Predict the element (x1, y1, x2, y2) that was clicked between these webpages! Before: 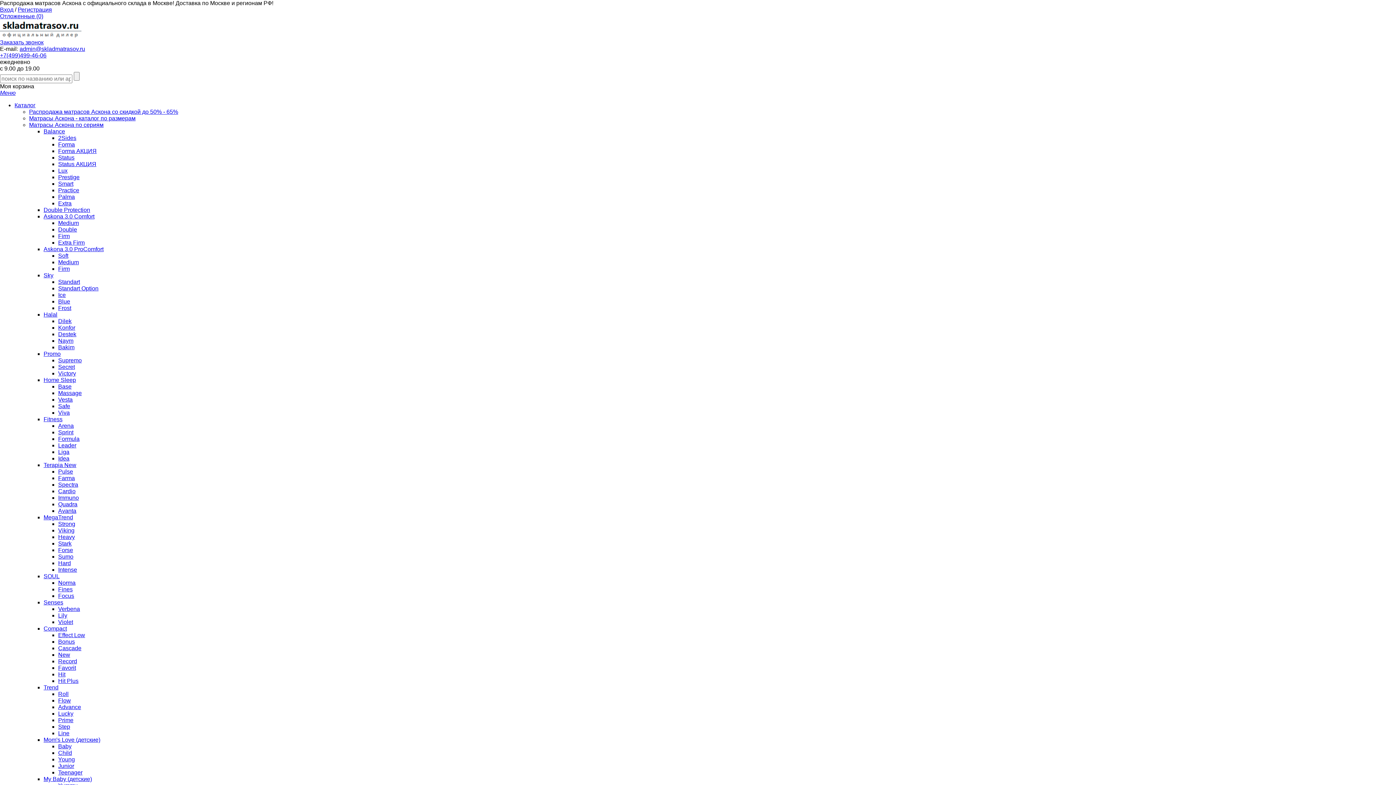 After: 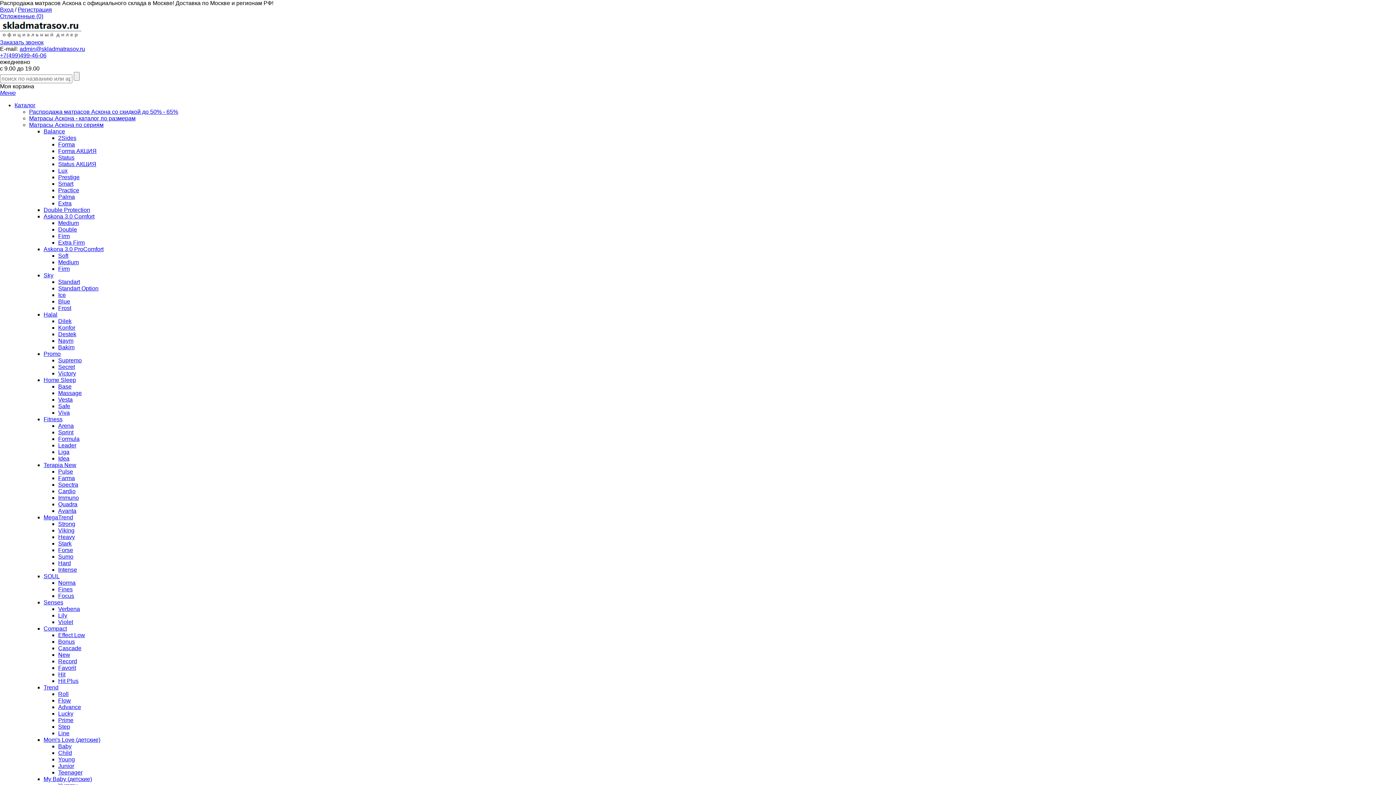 Action: bbox: (58, 638, 74, 645) label: Bonus